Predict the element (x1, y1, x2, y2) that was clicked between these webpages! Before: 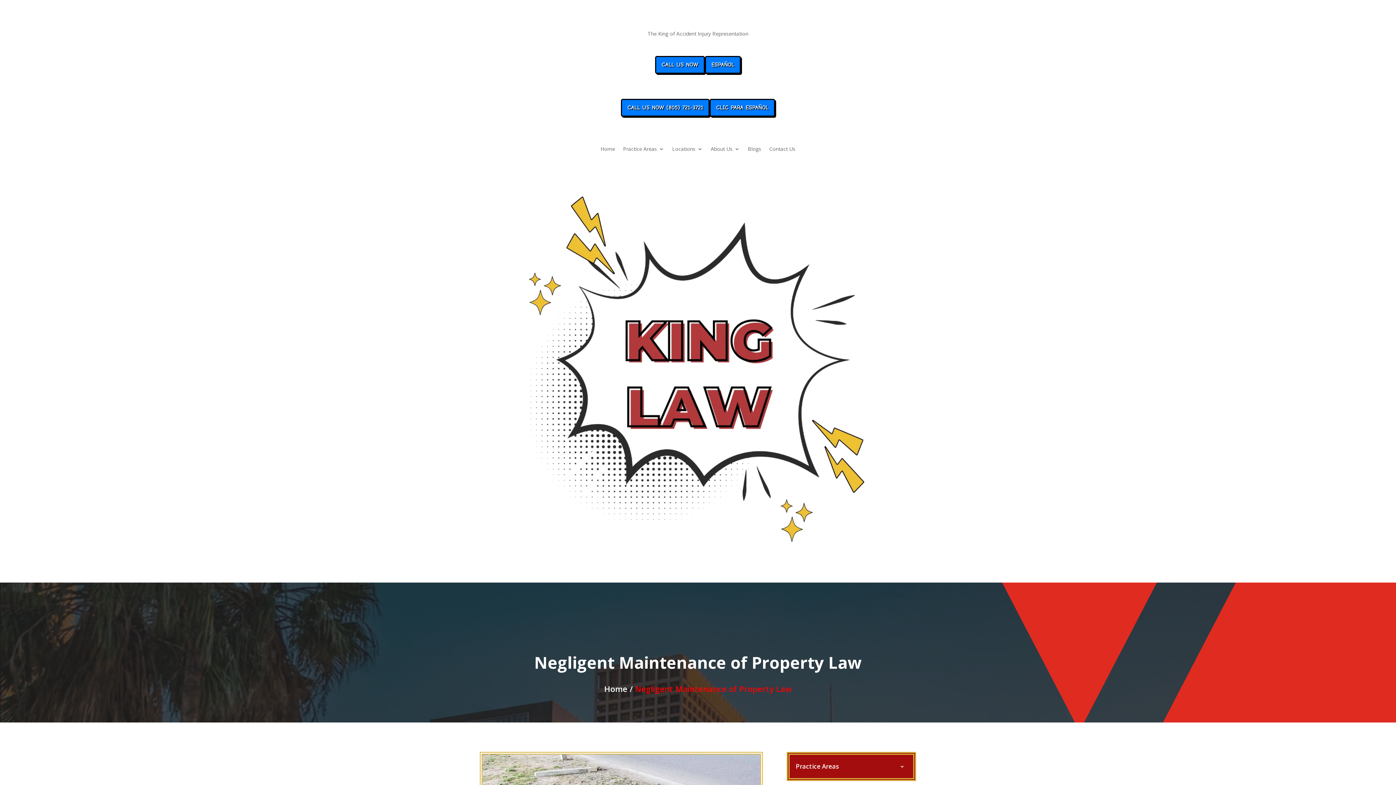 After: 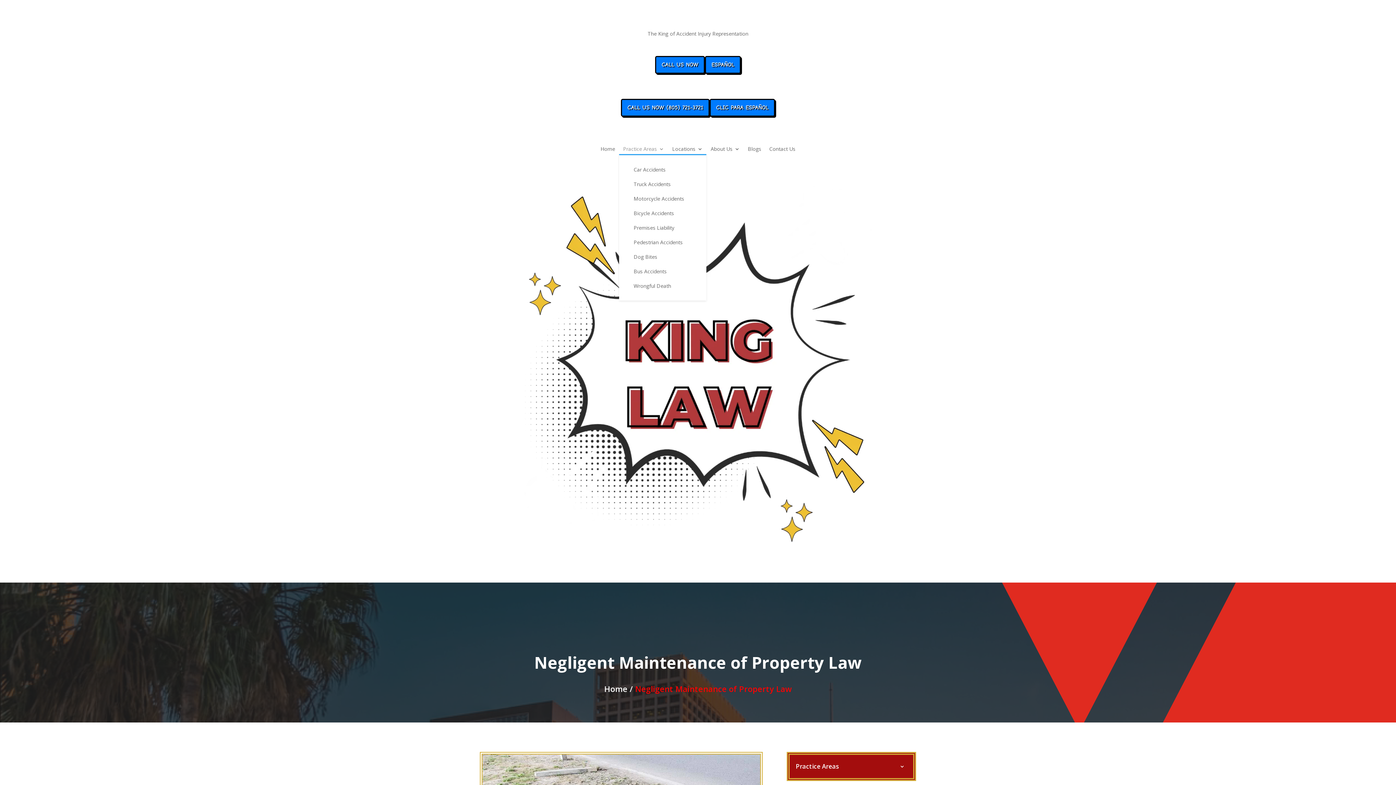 Action: bbox: (623, 146, 664, 154) label: Practice Areas